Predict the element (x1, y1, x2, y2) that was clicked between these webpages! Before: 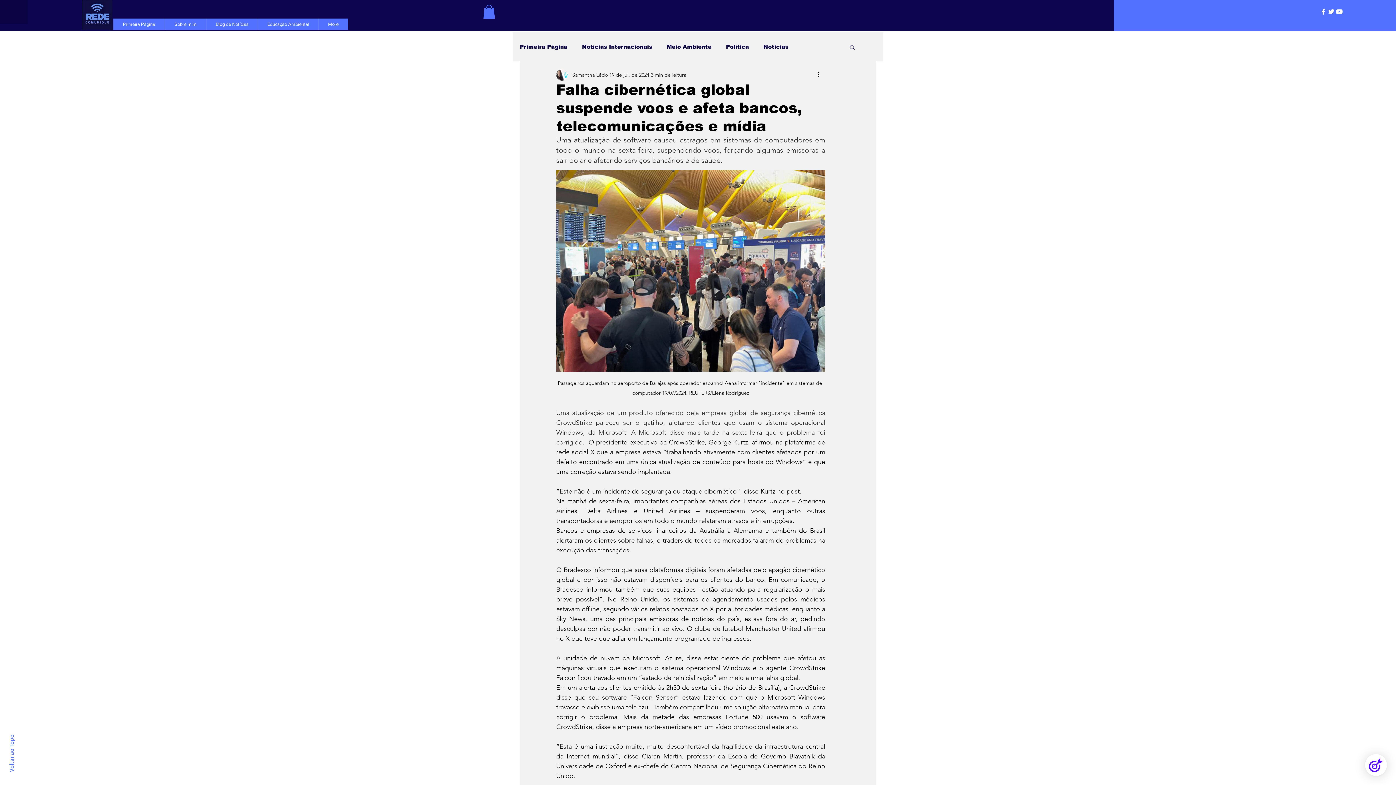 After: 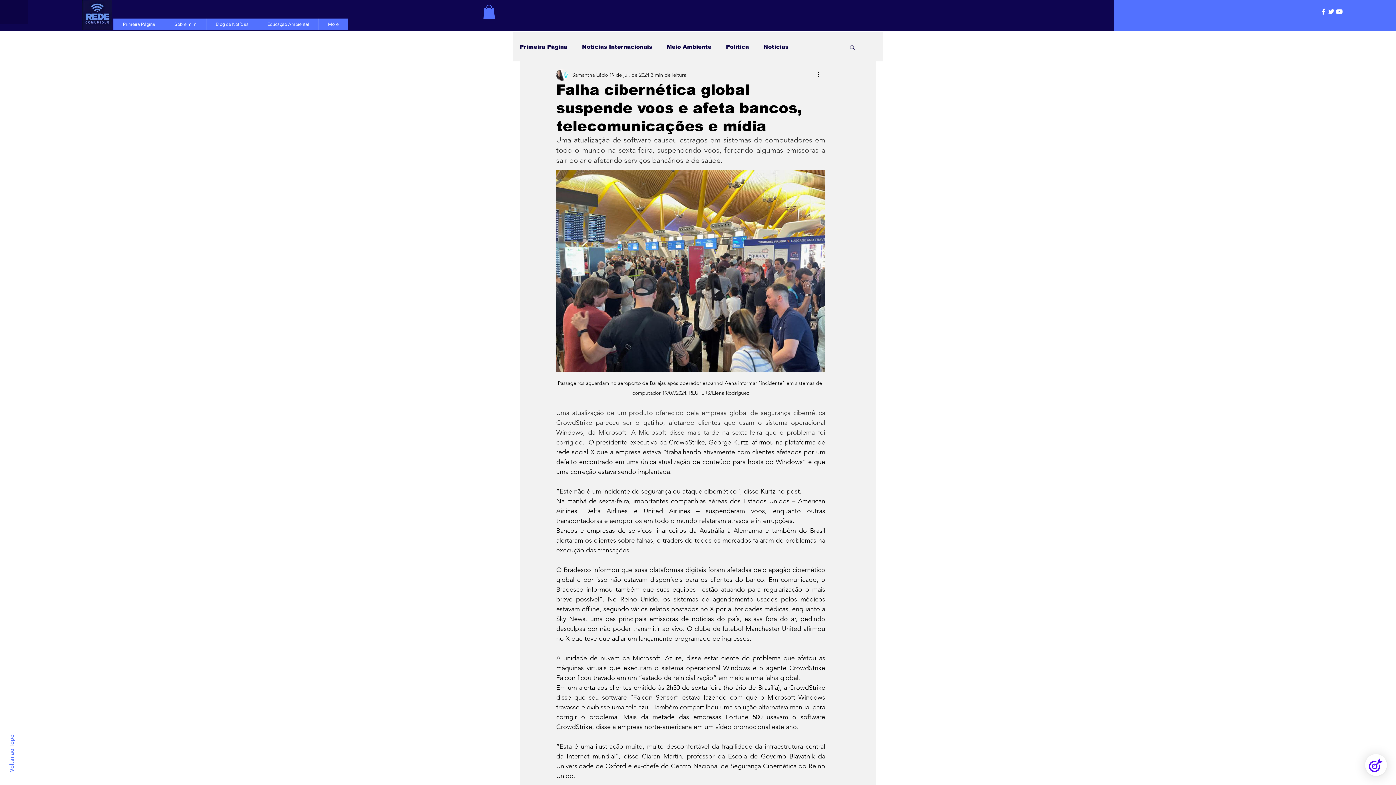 Action: bbox: (483, 4, 495, 19)